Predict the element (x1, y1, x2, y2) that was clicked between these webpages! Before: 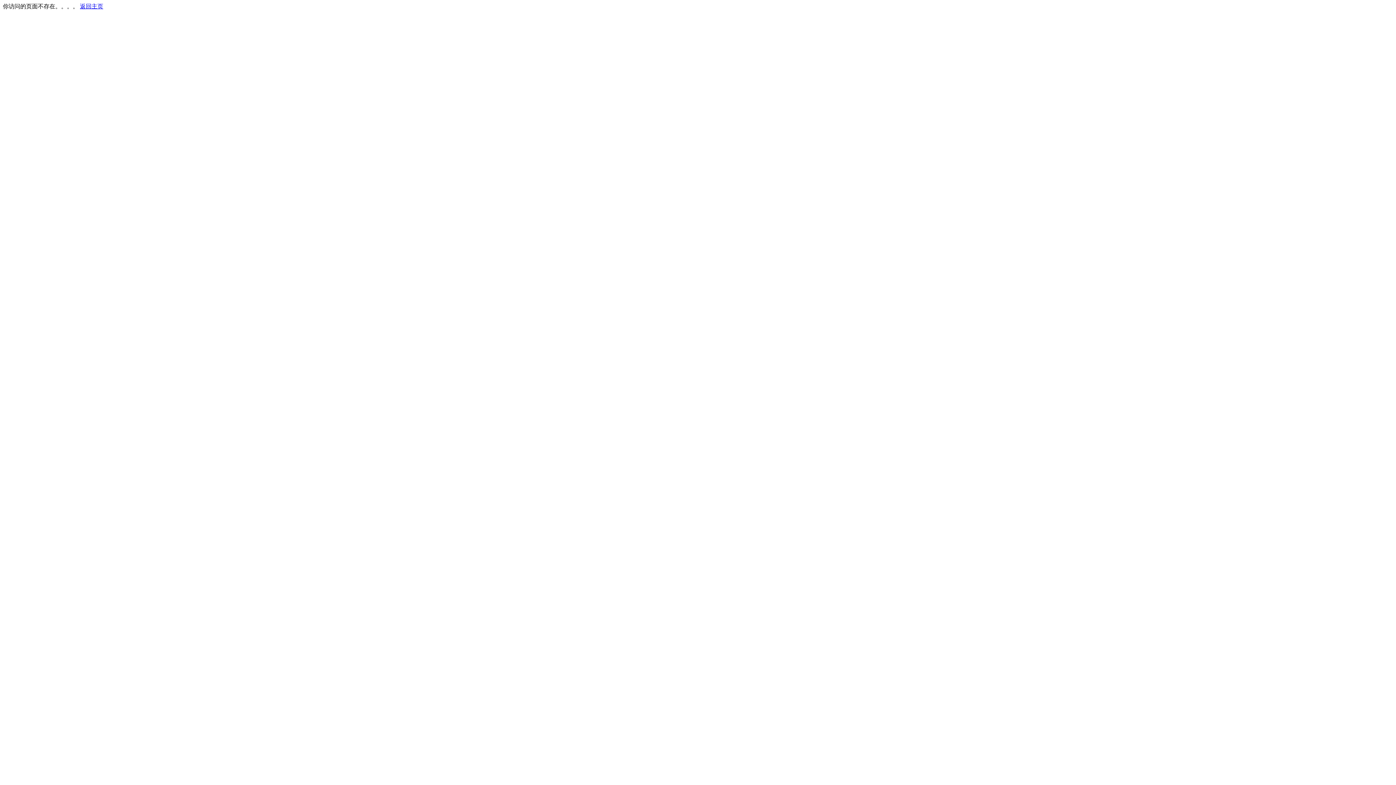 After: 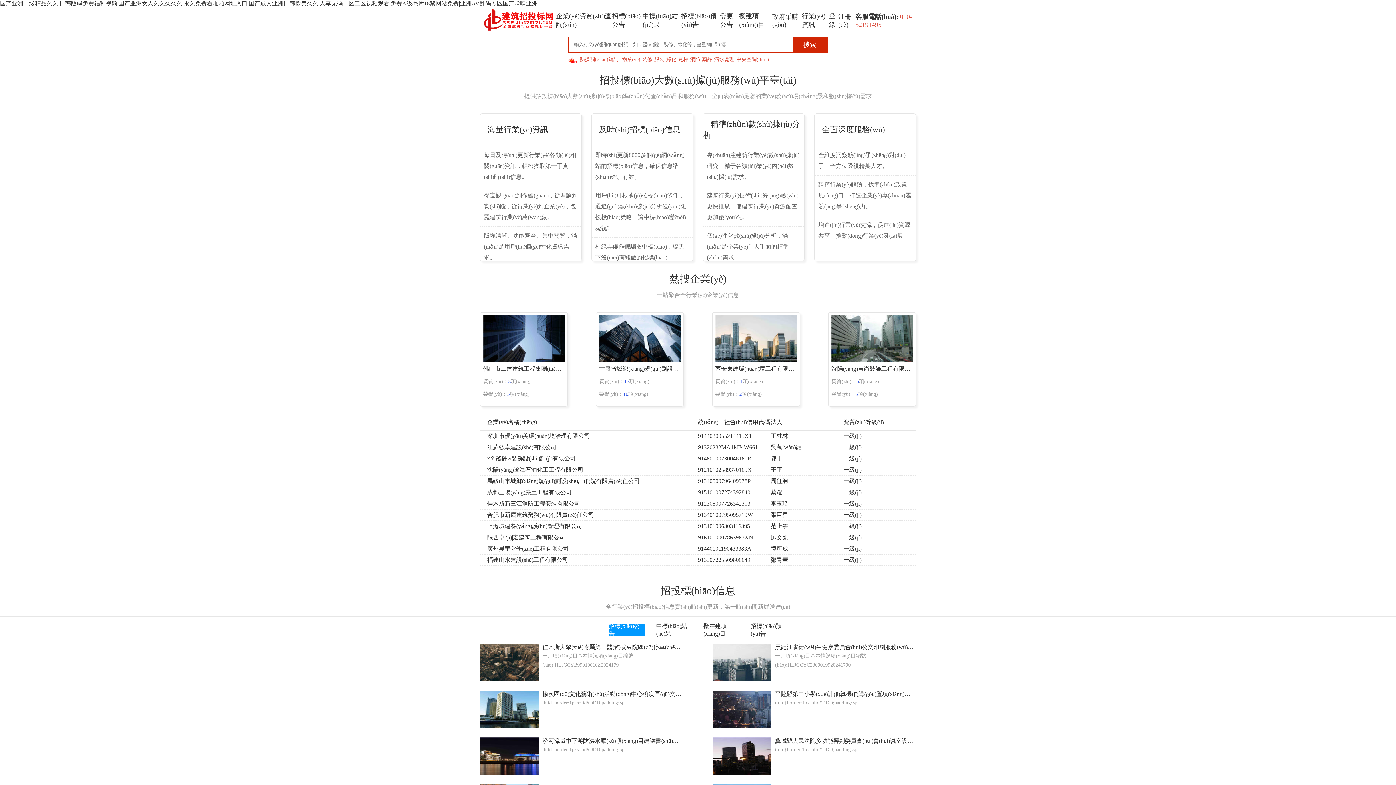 Action: label: 返回主页 bbox: (80, 3, 103, 9)